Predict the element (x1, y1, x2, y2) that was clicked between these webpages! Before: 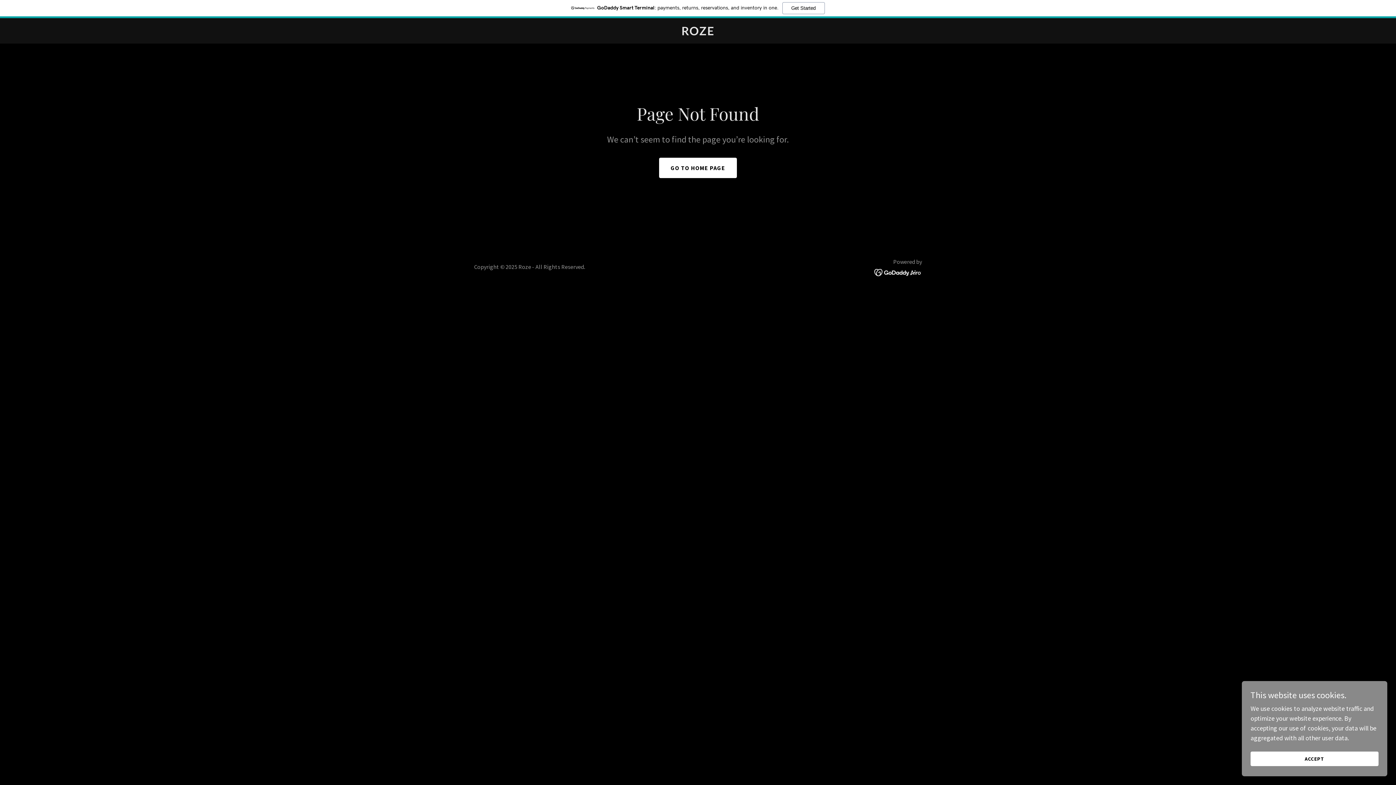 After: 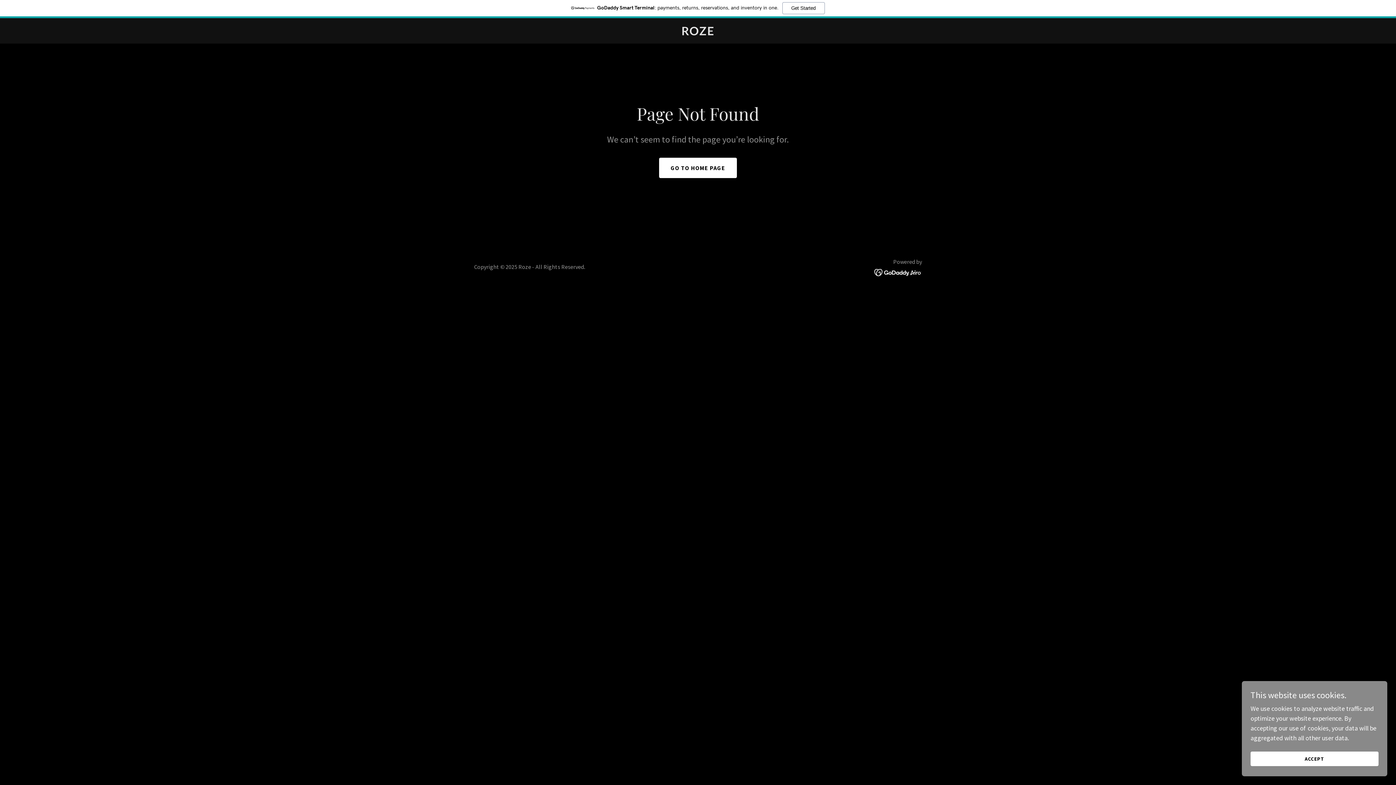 Action: bbox: (874, 249, 922, 257)